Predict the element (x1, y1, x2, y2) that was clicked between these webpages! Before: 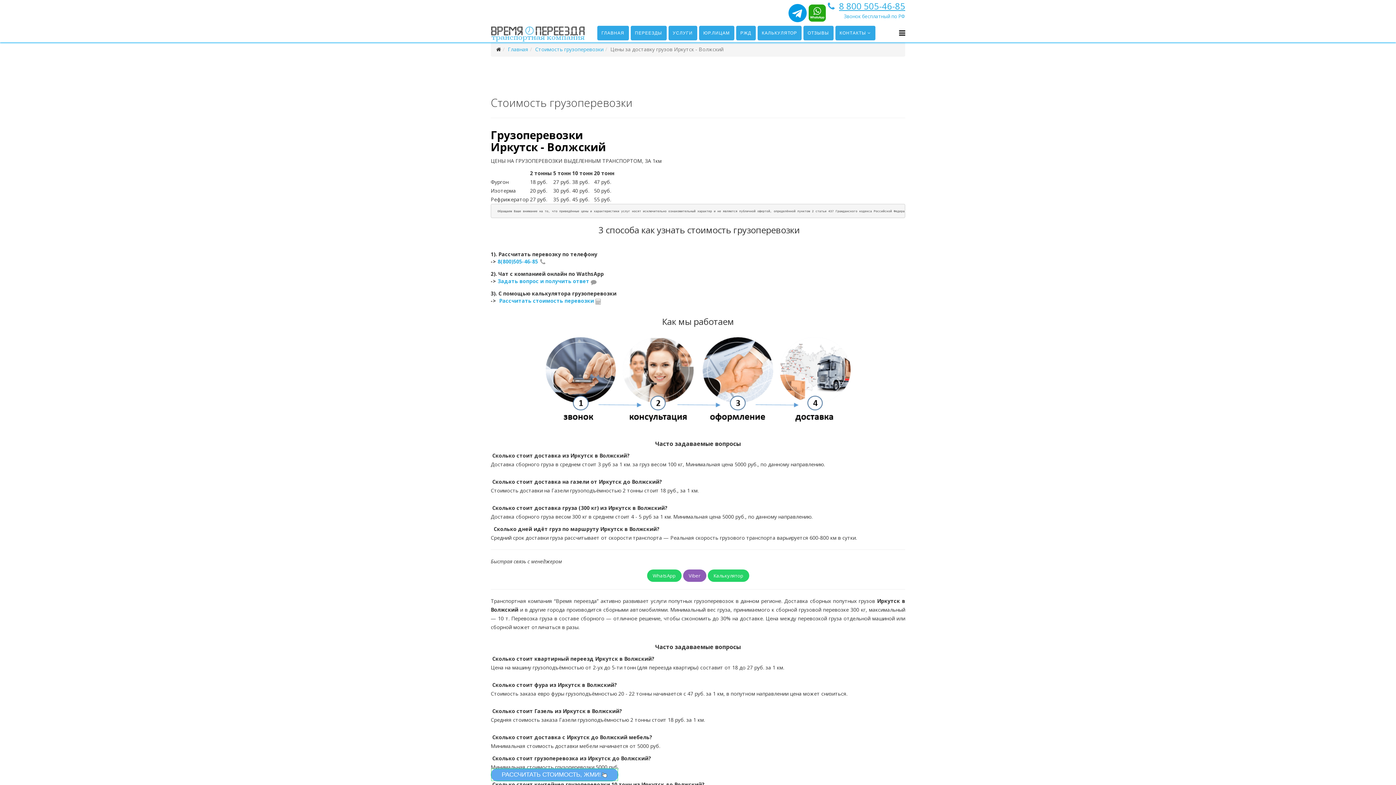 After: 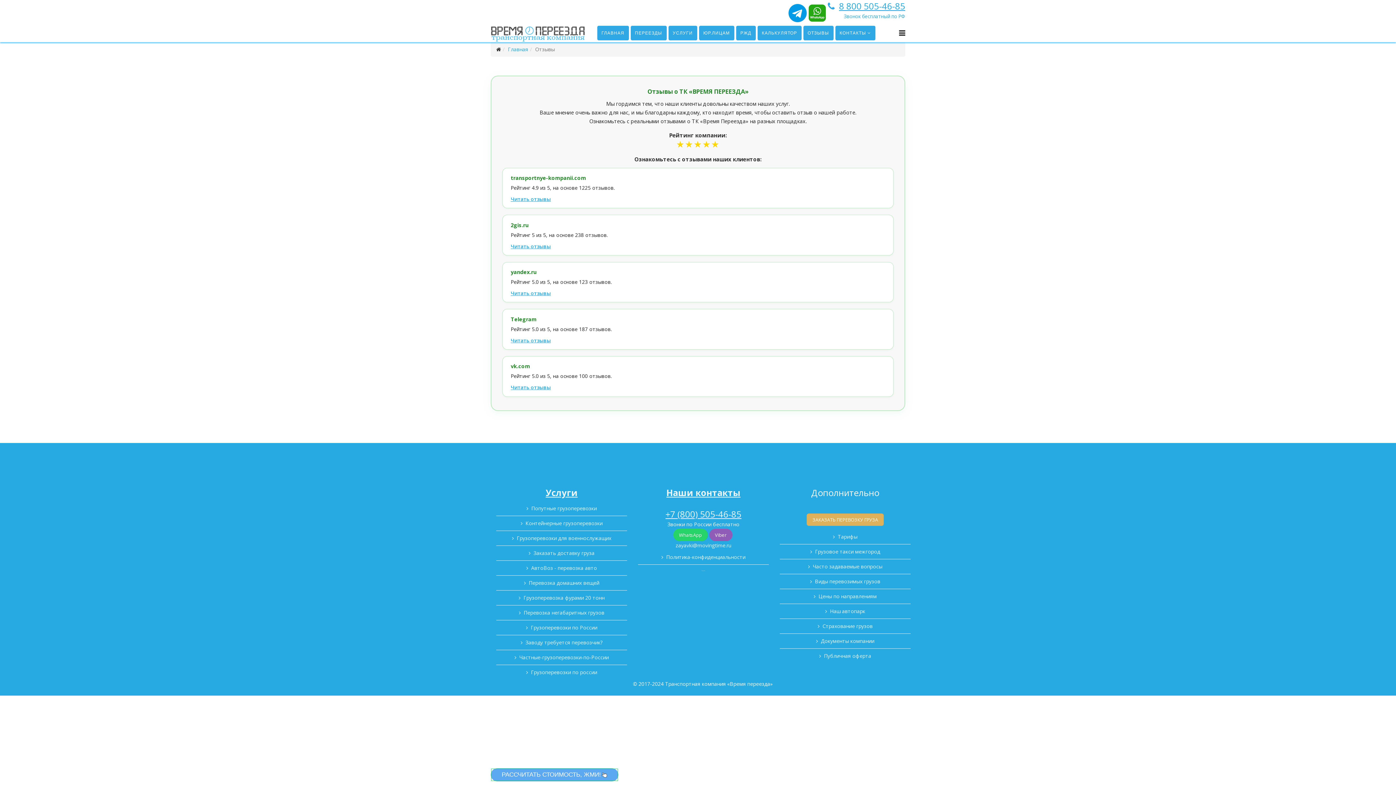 Action: bbox: (803, 25, 833, 40) label: ОТЗЫВЫ